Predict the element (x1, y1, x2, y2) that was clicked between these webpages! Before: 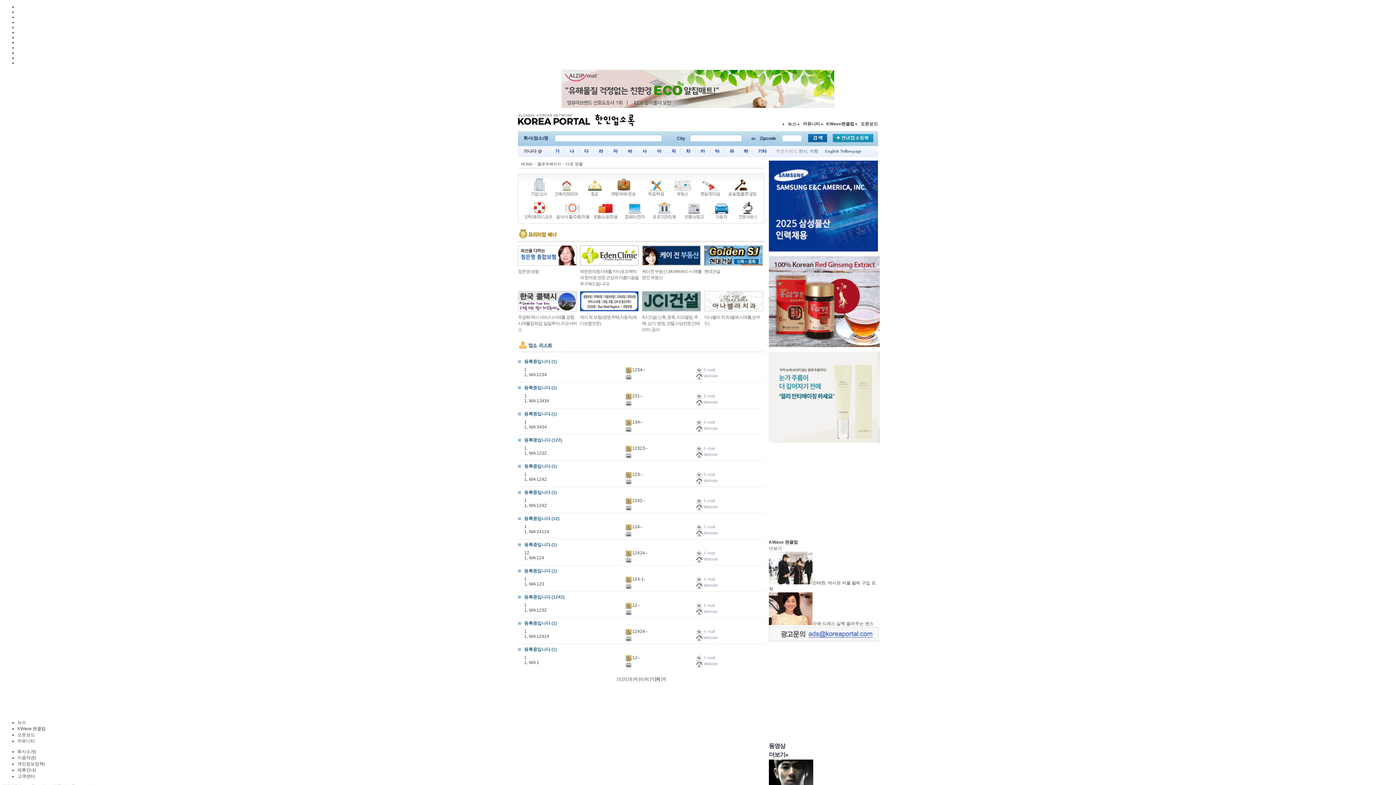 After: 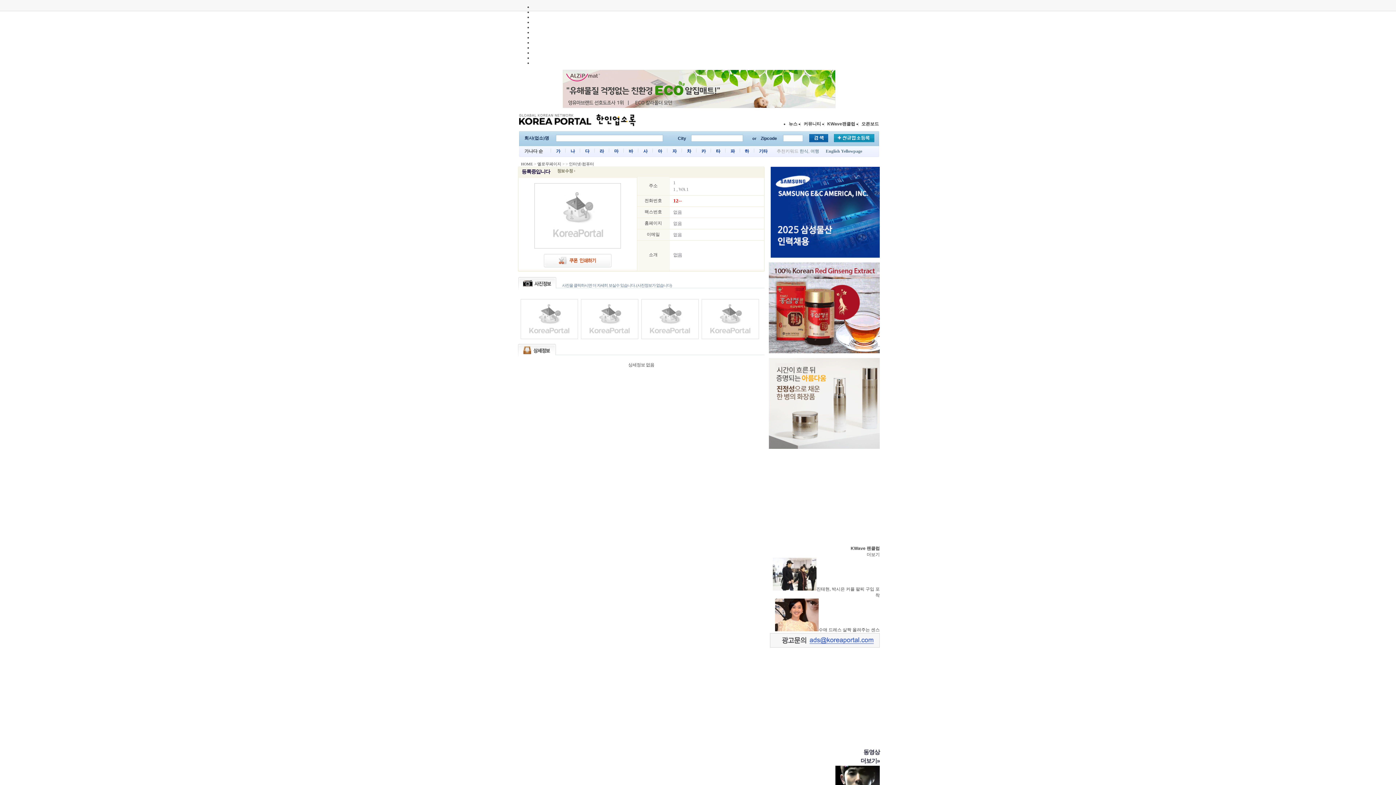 Action: label: 등록중입니다 (1) bbox: (524, 647, 557, 652)